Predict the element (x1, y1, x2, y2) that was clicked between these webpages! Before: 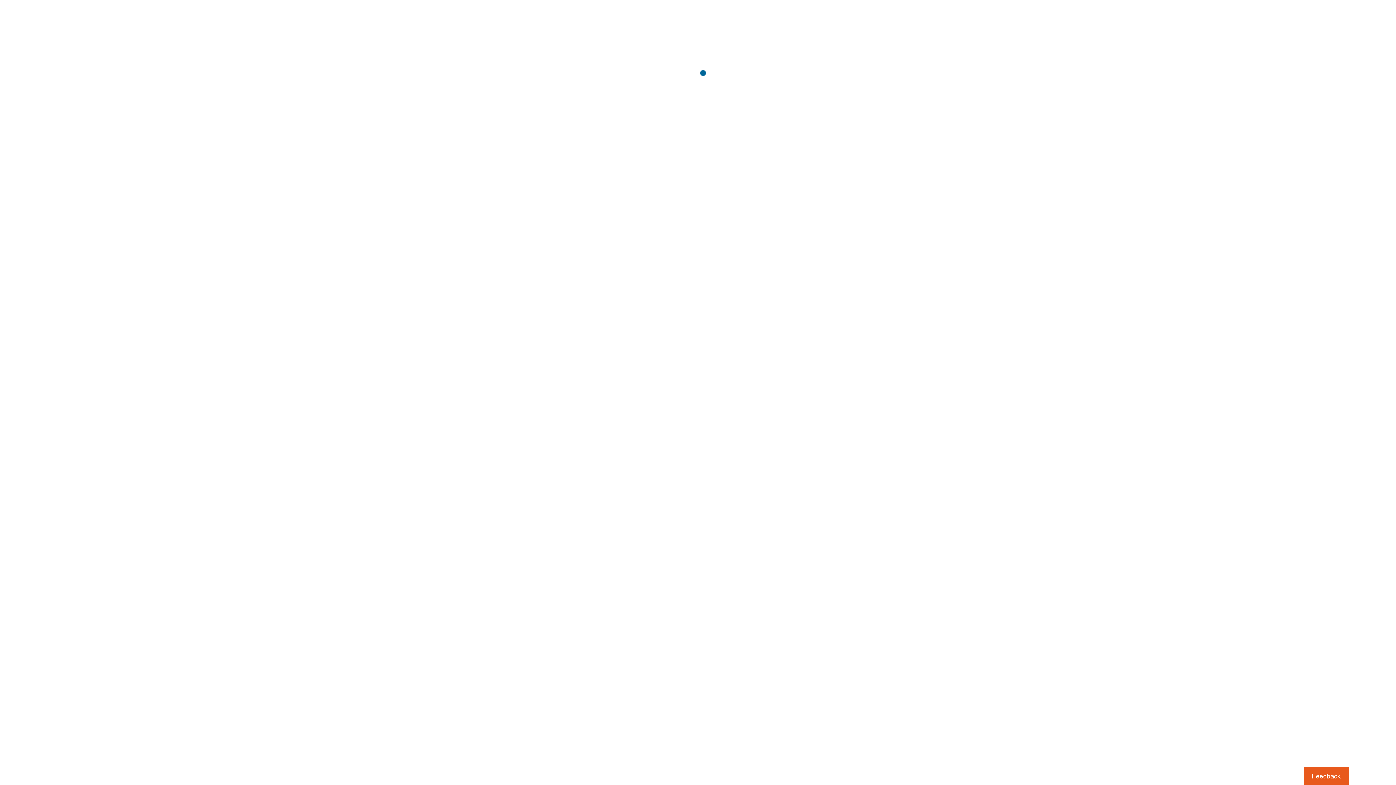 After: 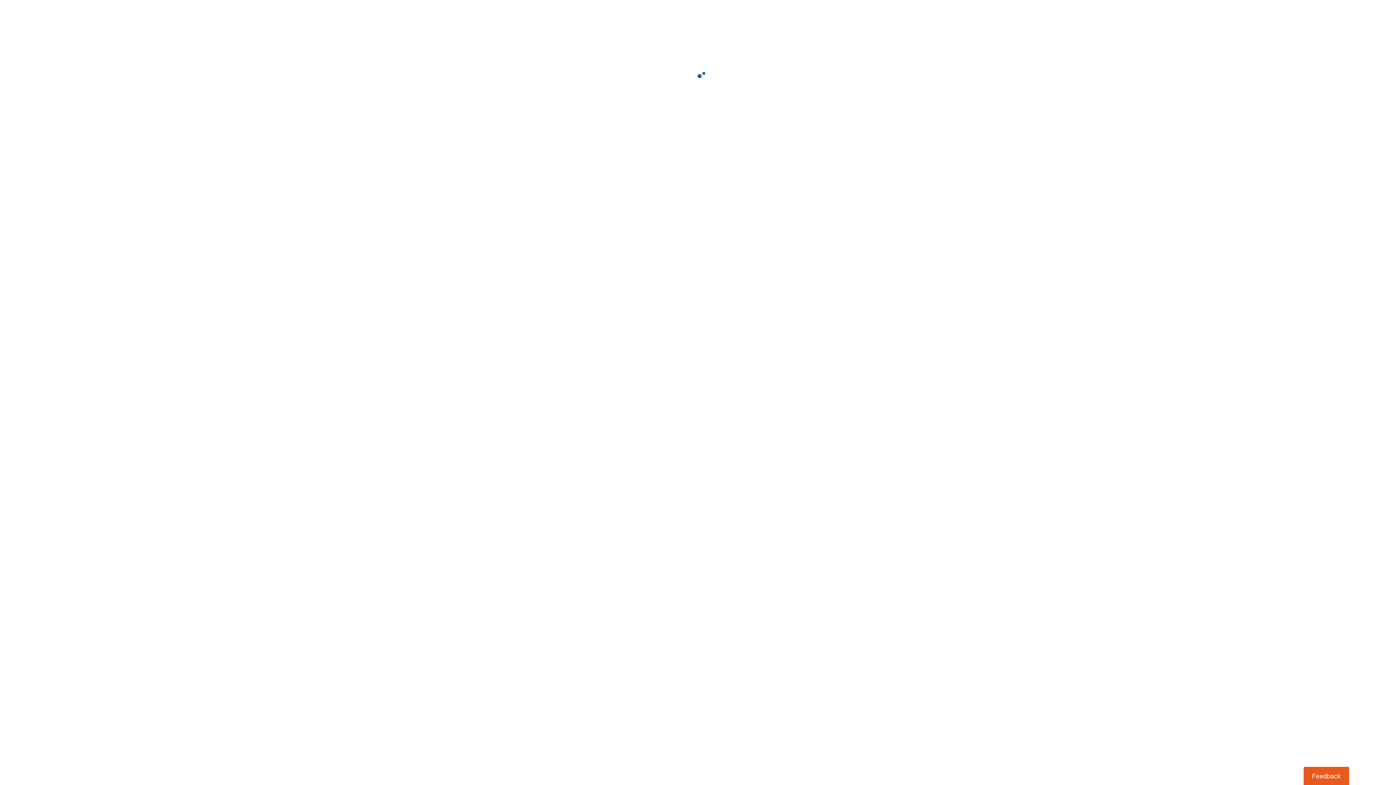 Action: bbox: (1303, 767, 1349, 785) label: Usabilla Feedback Button